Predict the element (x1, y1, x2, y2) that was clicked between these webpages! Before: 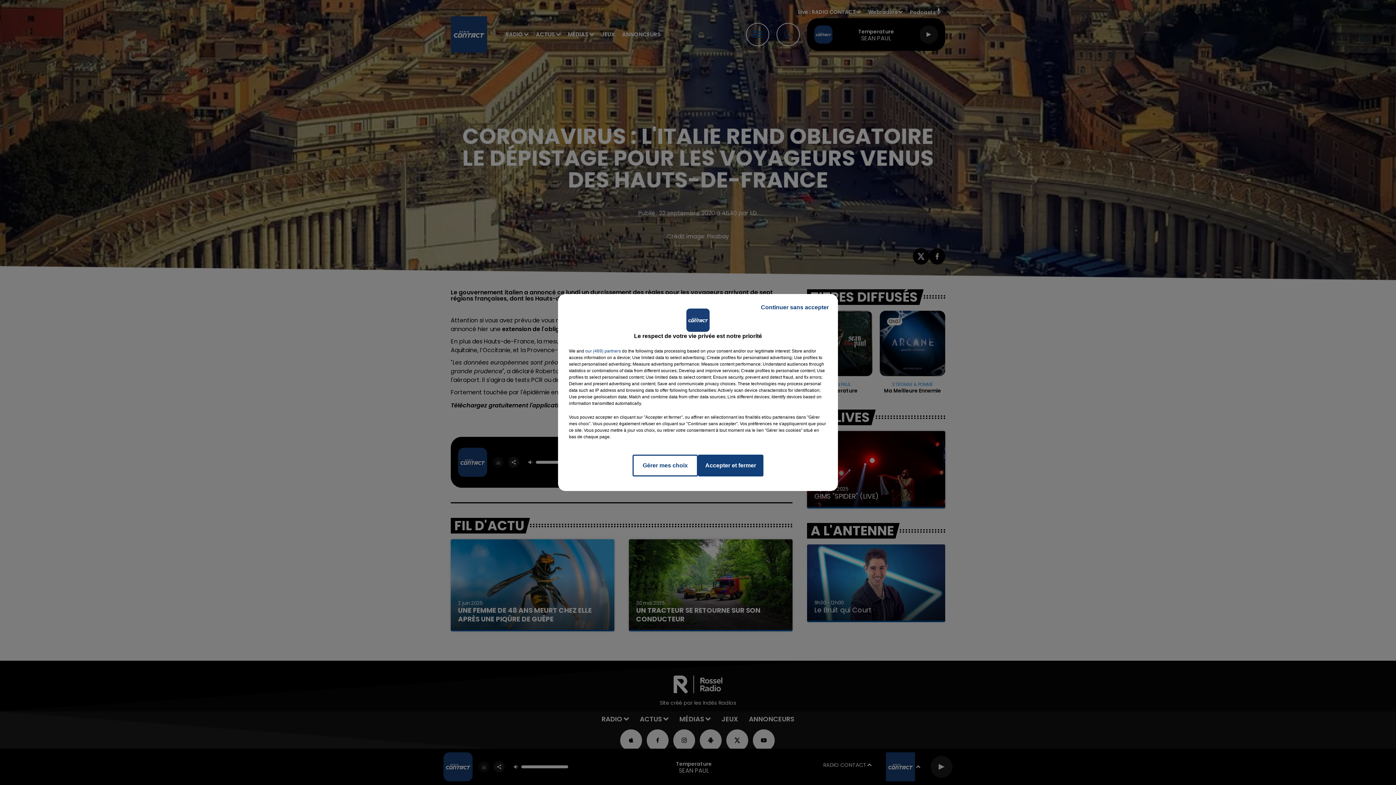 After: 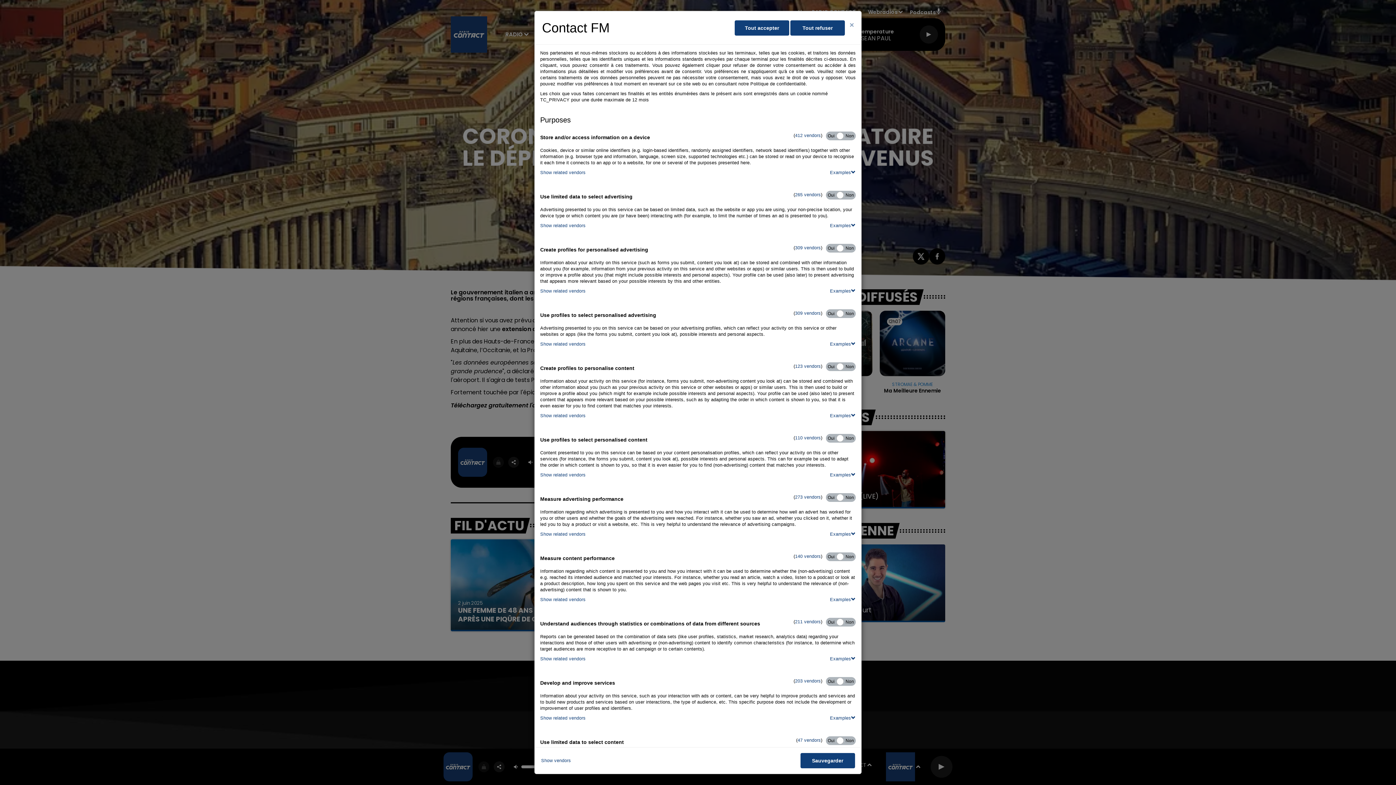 Action: bbox: (632, 454, 698, 476) label: Gérer mes choix